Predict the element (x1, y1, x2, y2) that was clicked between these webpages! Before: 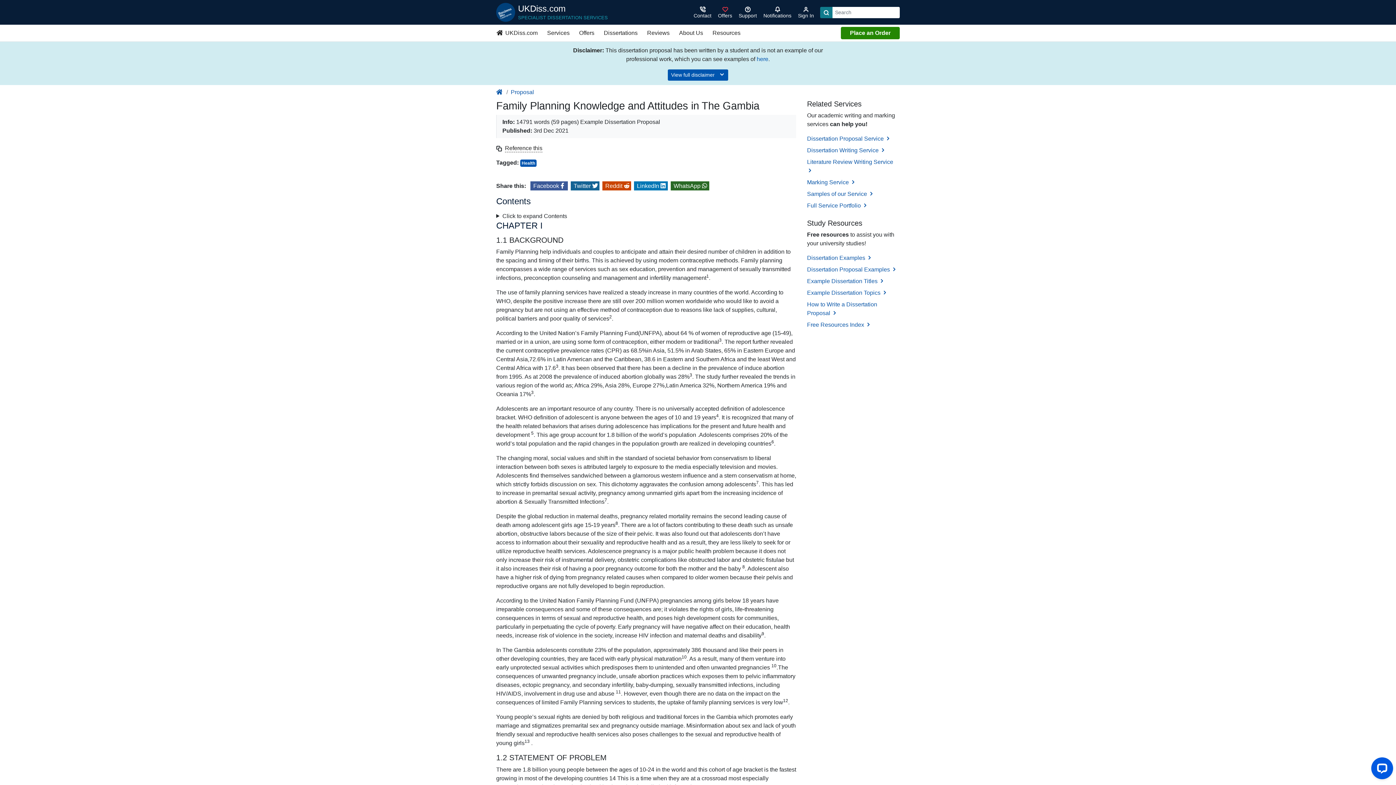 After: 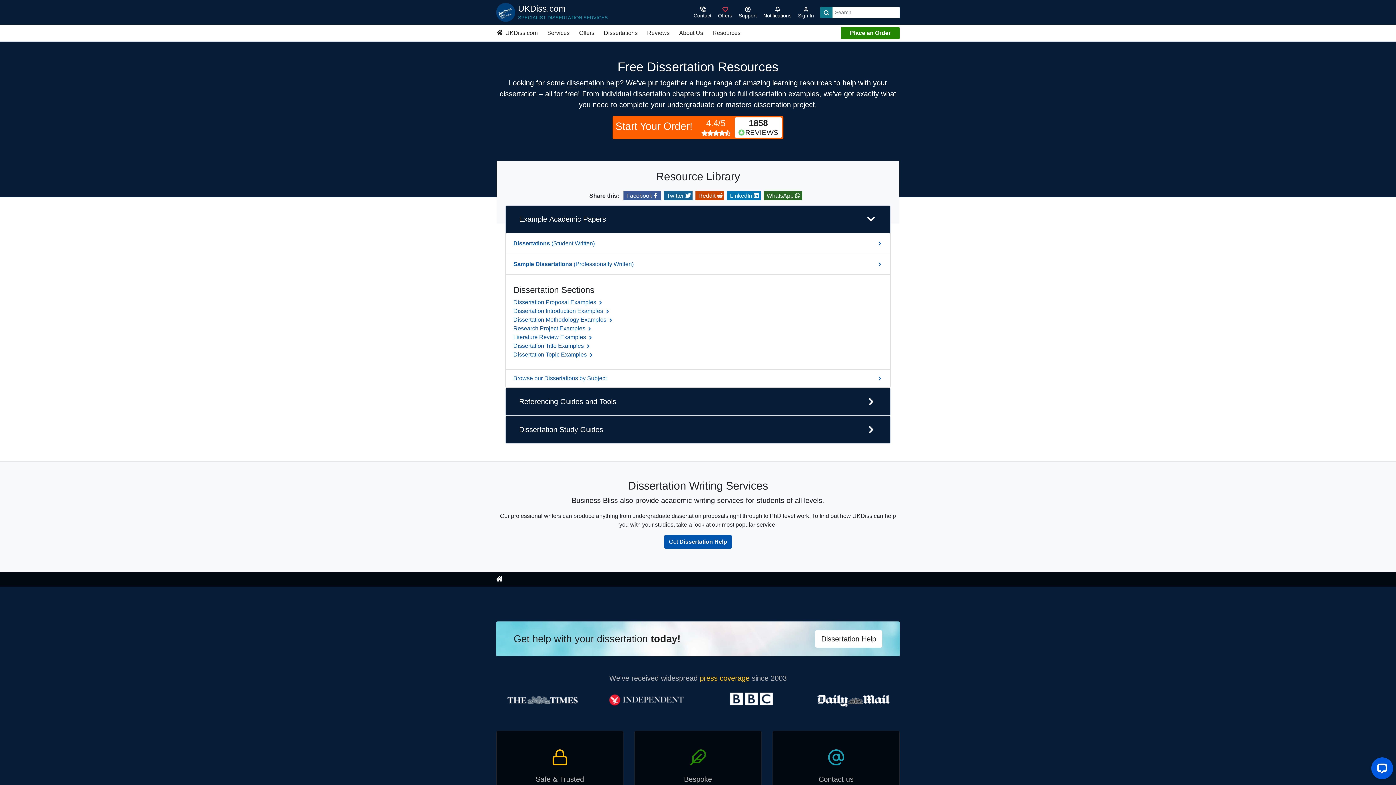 Action: label: Free Resources Index  bbox: (807, 321, 871, 328)